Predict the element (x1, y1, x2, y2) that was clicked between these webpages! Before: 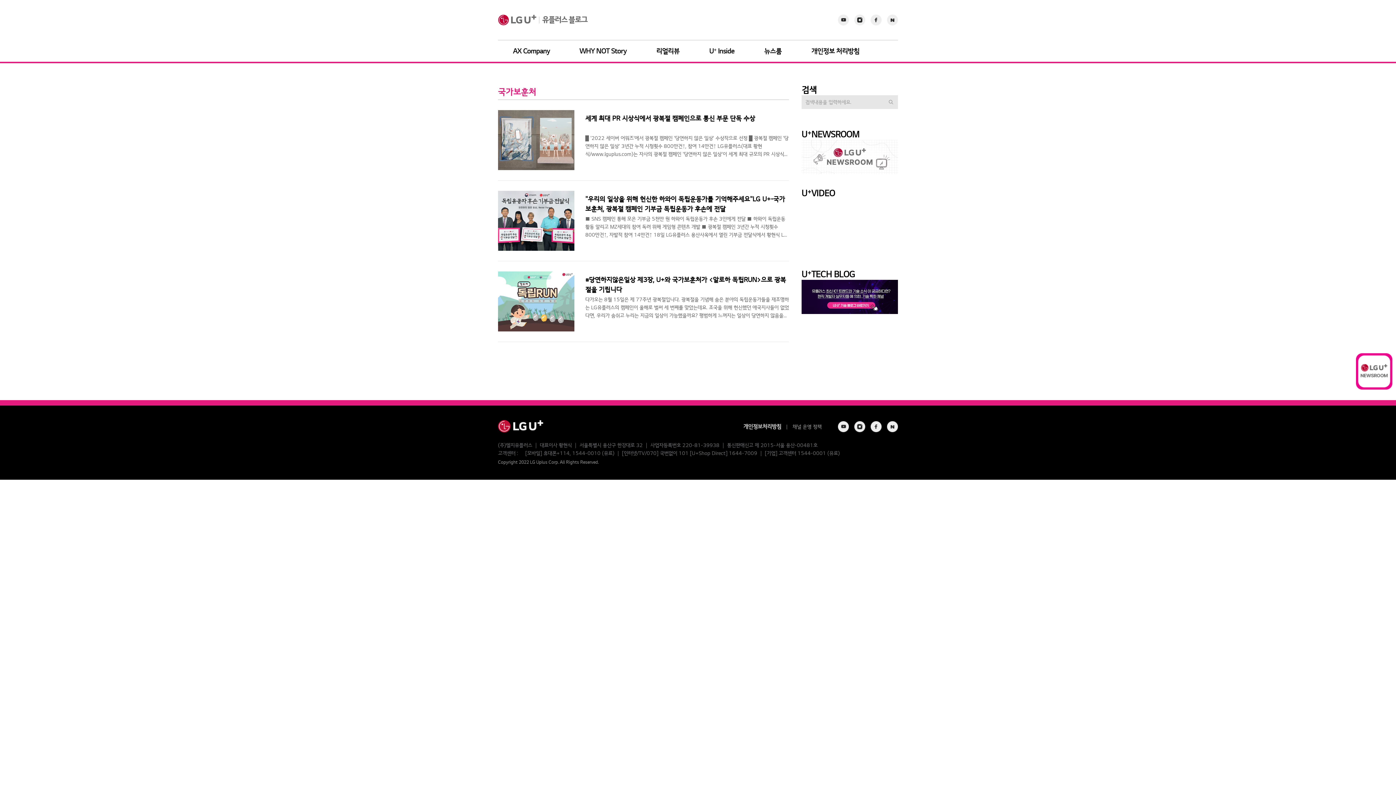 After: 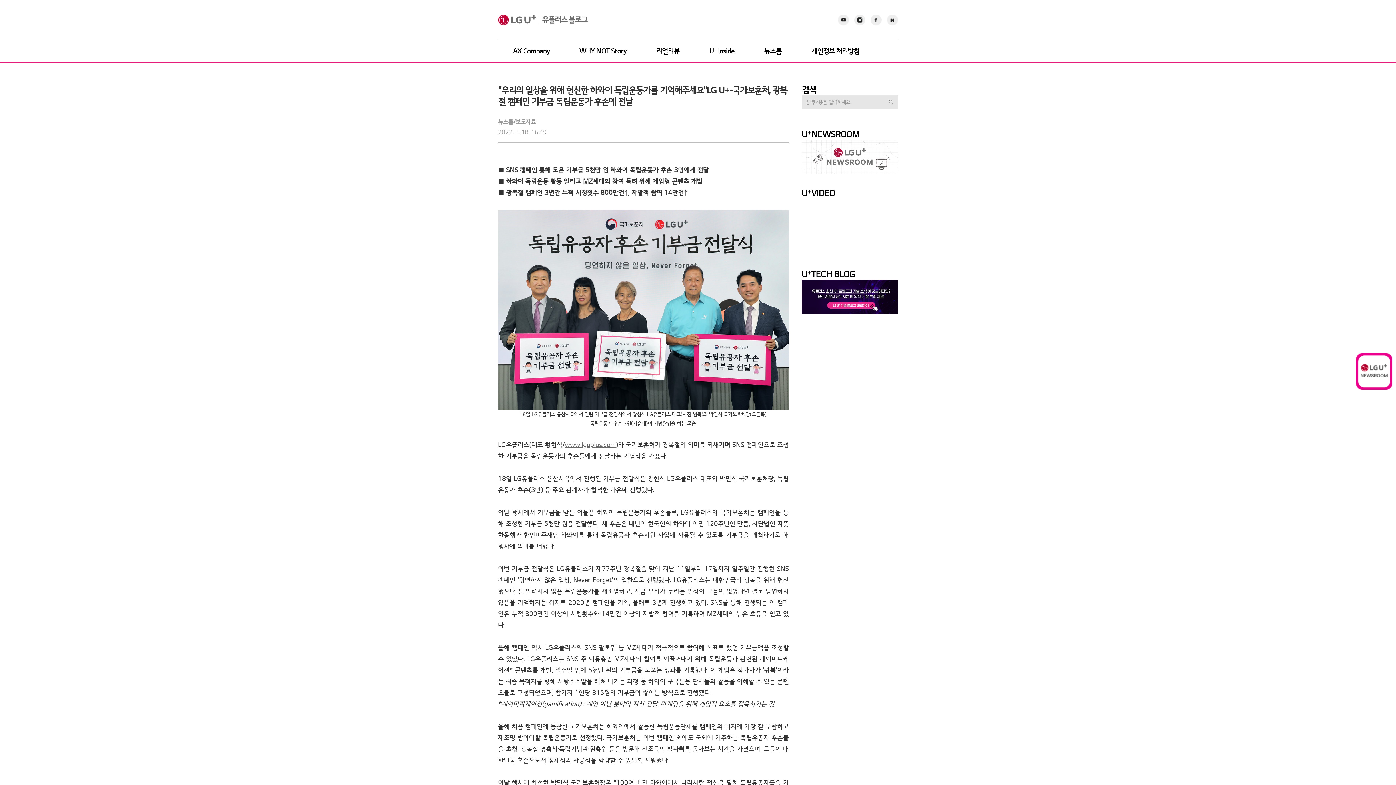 Action: label: "우리의 일상을 위해 헌신한 하와이 독립운동가를 기억해주세요"LG U+-국가보훈처, 광복절 캠페인 기부금 독립운동가 후손에 전달
■ SNS 캠페인 통해 모은 기부금 5천만 원 하와이 독립운동가 후손 3인에게 전달 ■ 하와이 독립운동 활동 알리고 MZ세대의 참여 독려 위해 게임형 콘텐츠 개발 ■ 광복절 캠페인 3년간 누적 시청횟수 800만건↑, 자발적 참여 14만건↑ 18일 LG유플러스 용산사옥에서 열린 기부금 전달식에서 황현식 LG유플러스 대표(사진 왼쪽)와 박민식 국가보훈처장(오른쪽), 독립운동가 후손 3인(가운데)이 기념촬영을 하는 모습. LG유플러스(대표 황현식/www.lguplus.com)와 국가보훈처가 광복절의 의미를 되새기며 SNS 캠페인으로 조성한 기부금을 독립운동가의 후손들에게 전달하는 기념식을 가졌다. 18일 LG유플러스 용산사옥에서 진행된 기부금 전달식은 황현식 LG유플러스 대표와 박민식 국가보훈처장, 독립운동가.. bbox: (498, 190, 789, 250)